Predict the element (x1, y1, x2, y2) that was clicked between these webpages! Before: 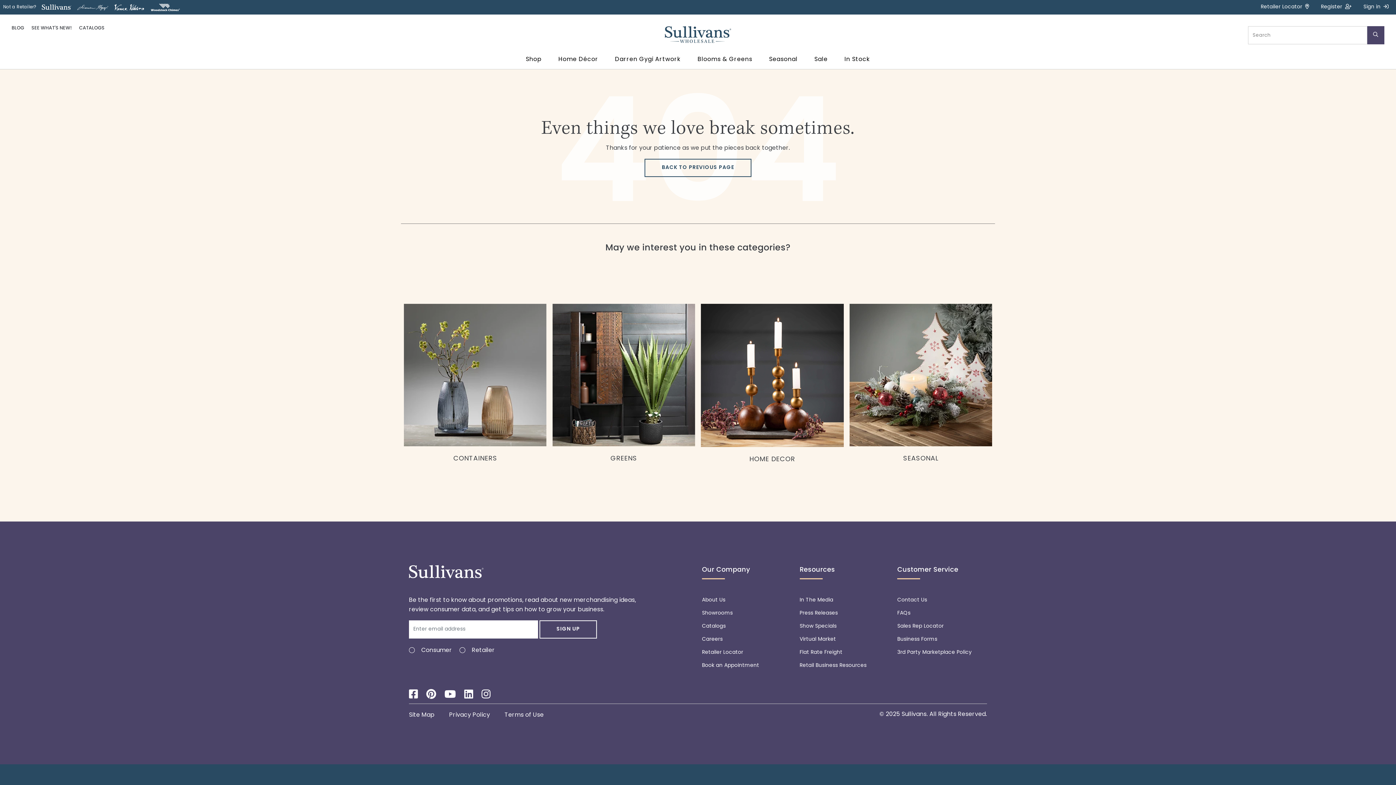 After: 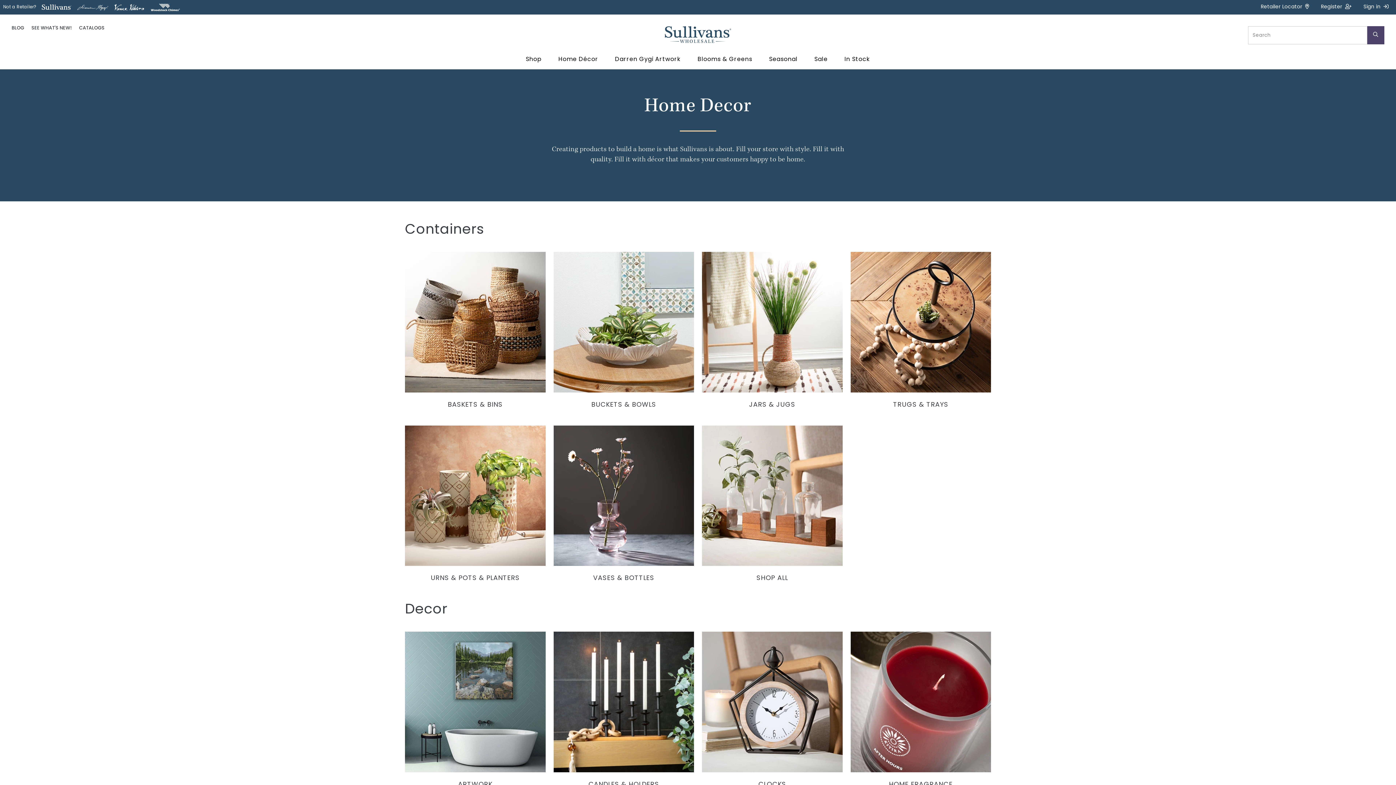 Action: bbox: (558, 50, 598, 69) label: Home Décor